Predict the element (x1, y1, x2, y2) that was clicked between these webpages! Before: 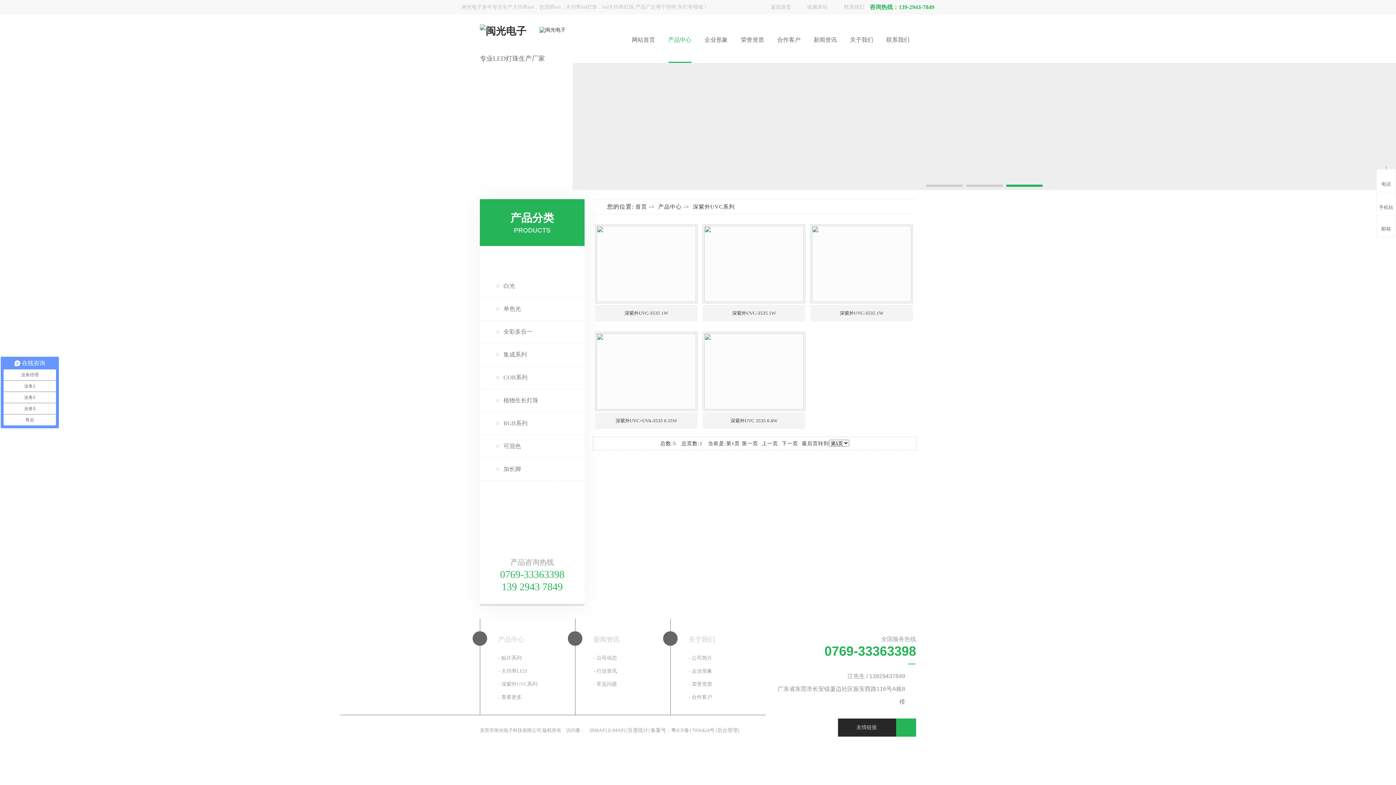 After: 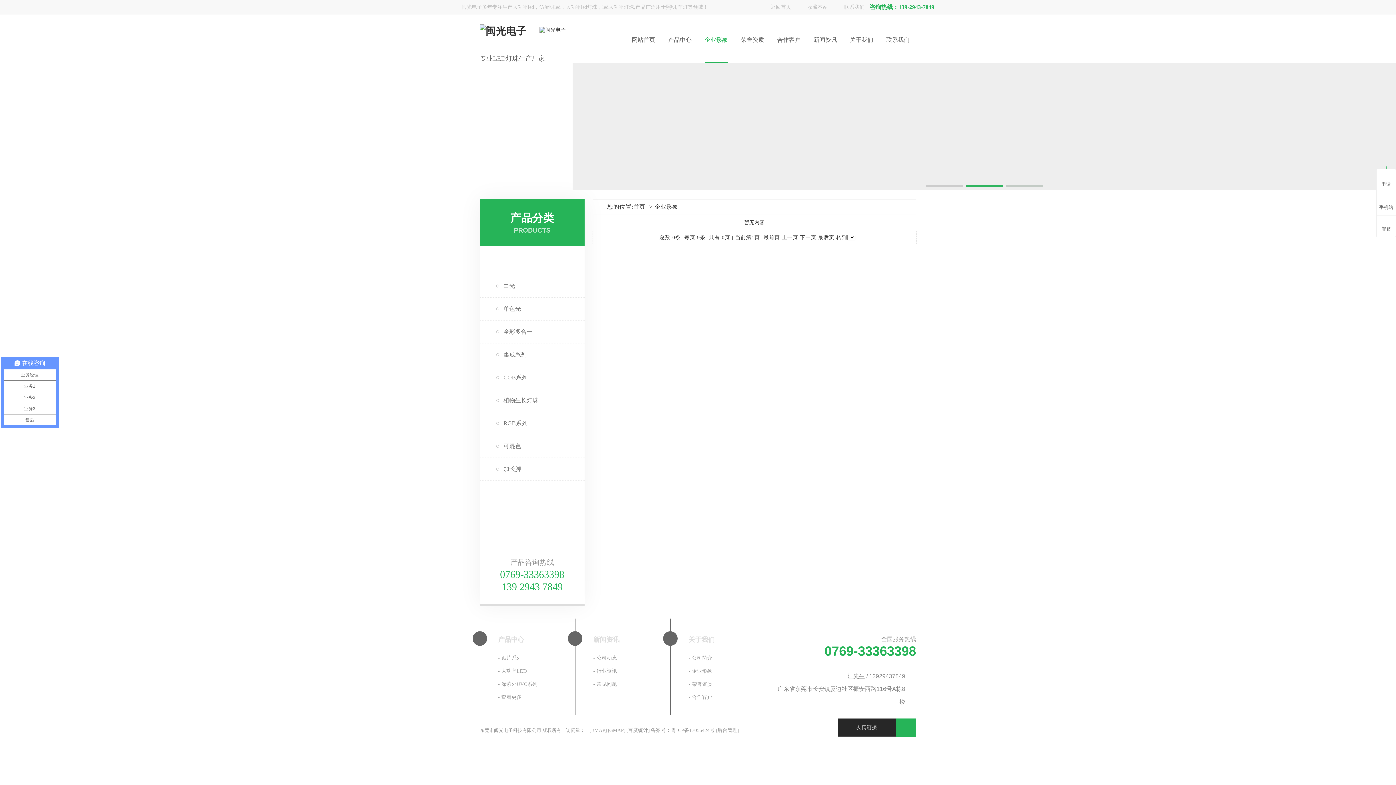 Action: label: 企业形象 bbox: (698, 17, 734, 62)